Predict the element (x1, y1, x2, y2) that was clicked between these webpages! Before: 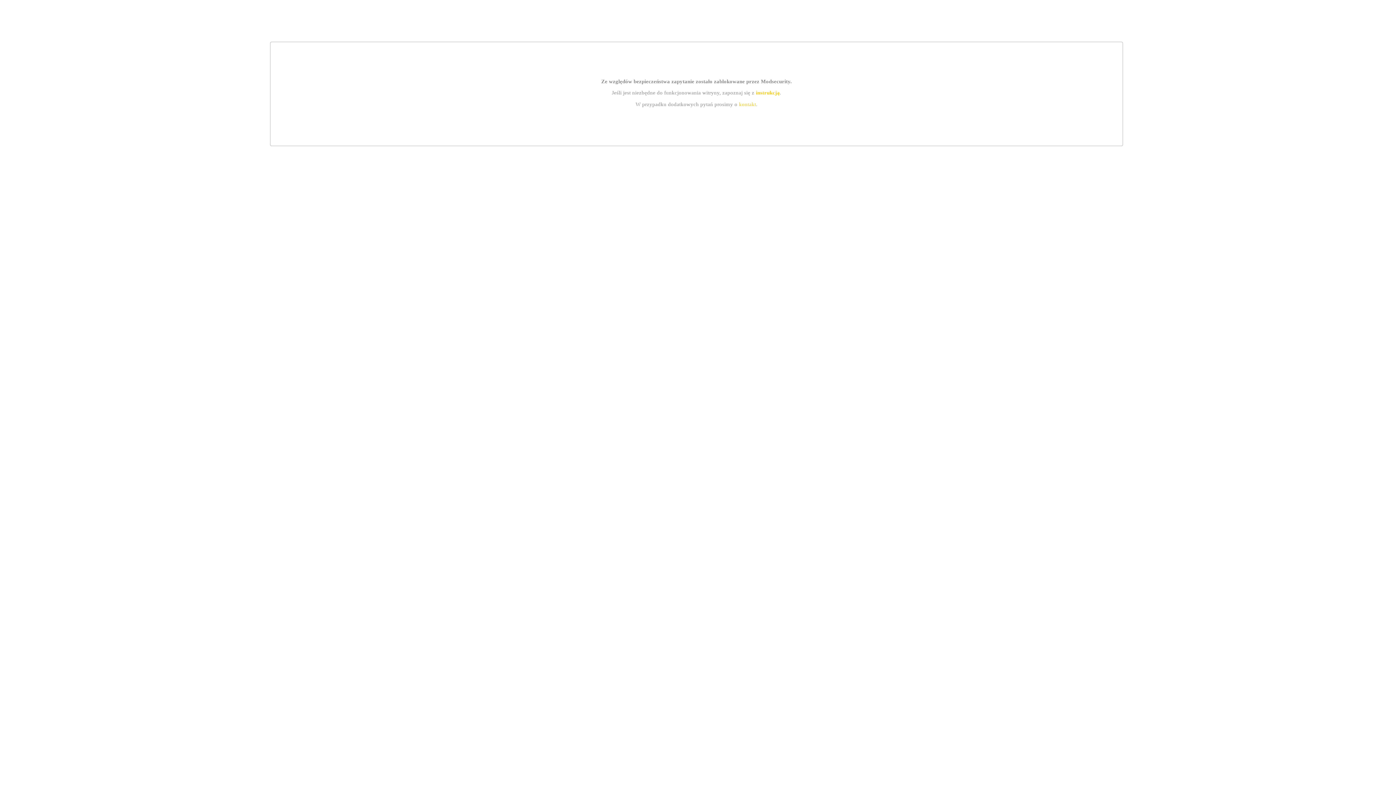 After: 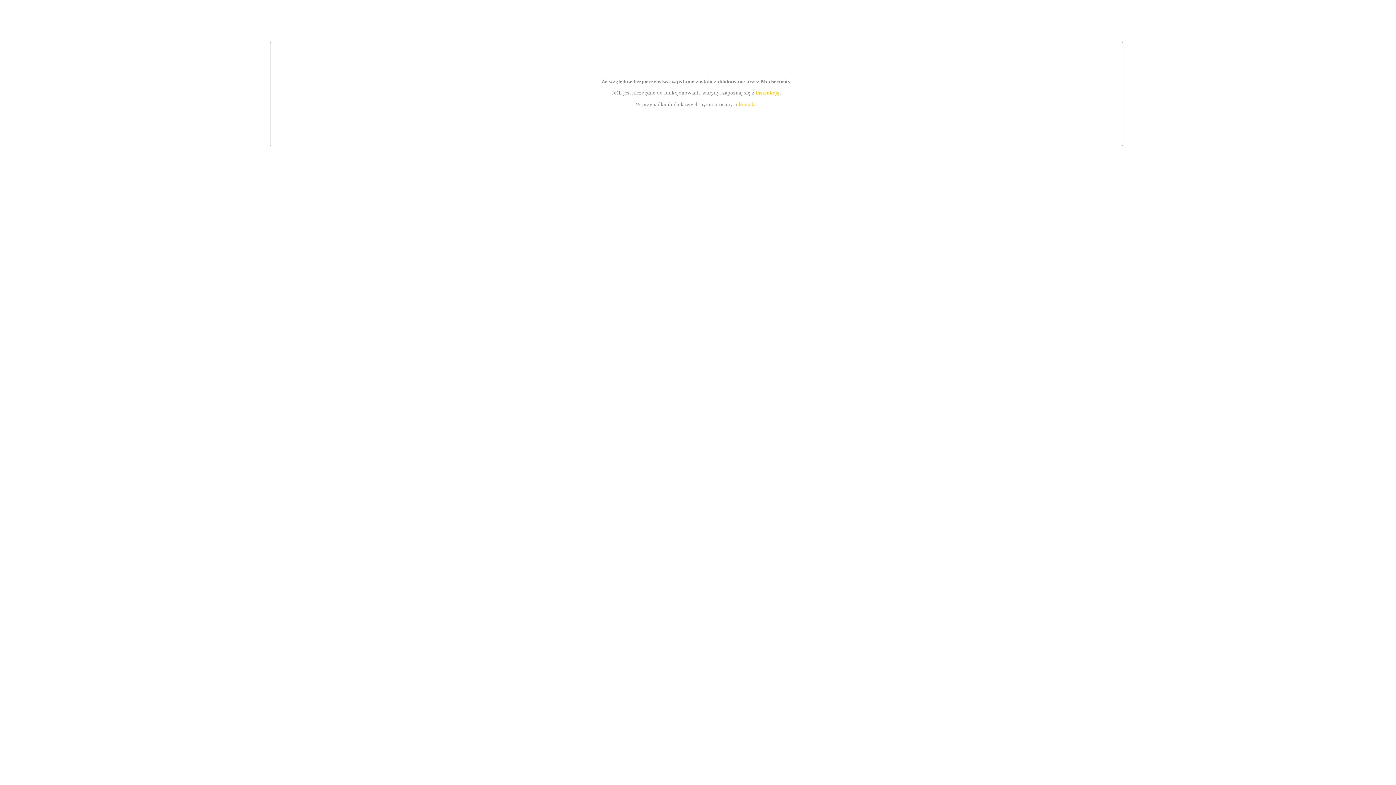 Action: bbox: (739, 101, 756, 107) label: kontakt